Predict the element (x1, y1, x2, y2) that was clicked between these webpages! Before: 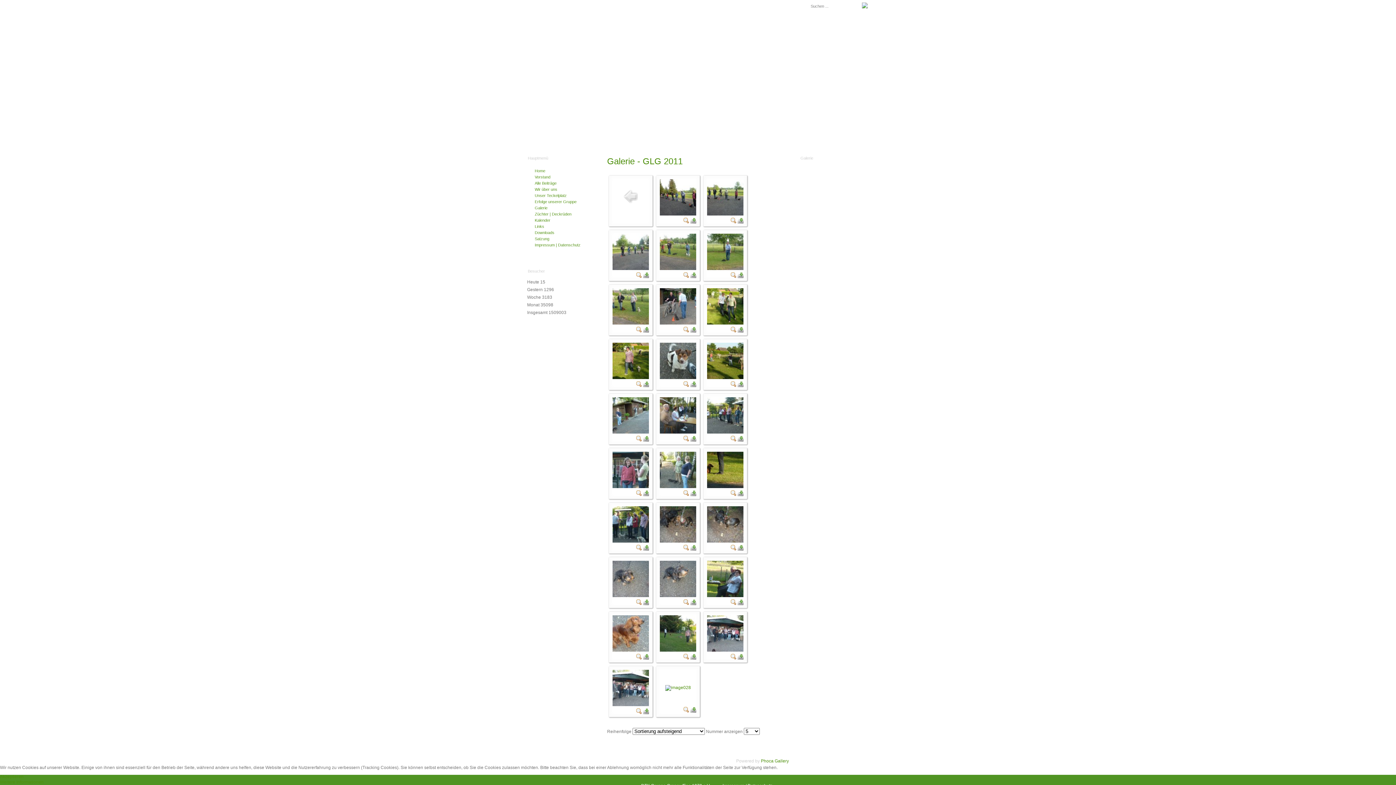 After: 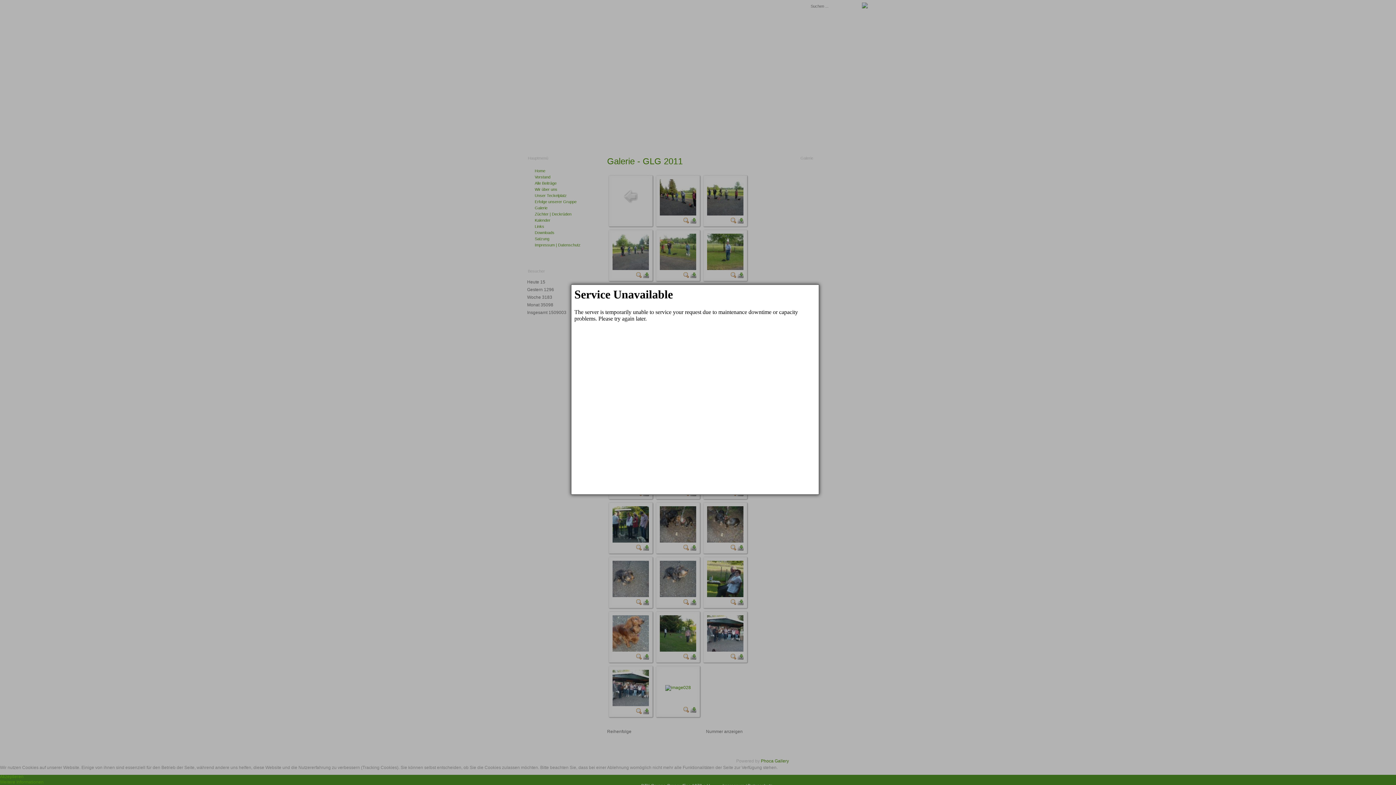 Action: bbox: (612, 538, 649, 544)